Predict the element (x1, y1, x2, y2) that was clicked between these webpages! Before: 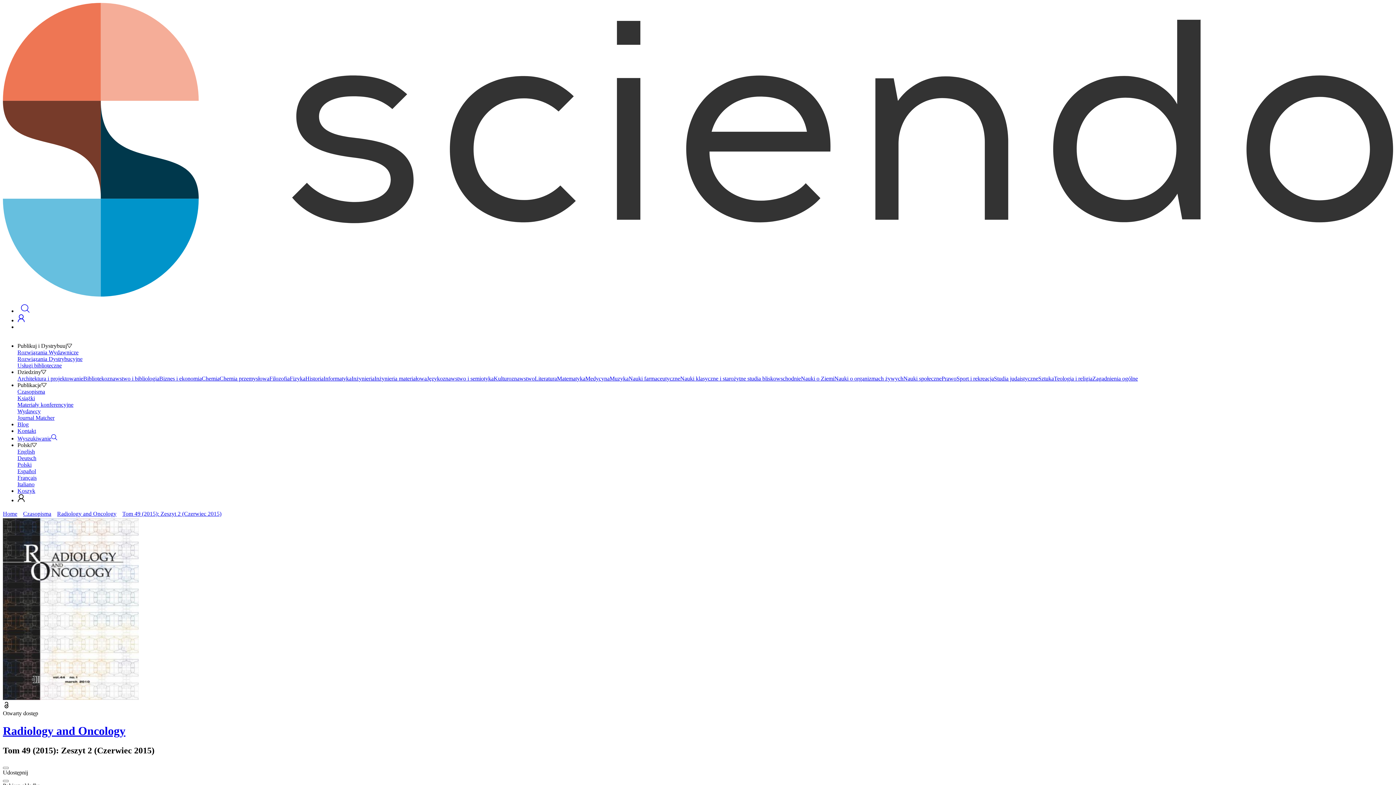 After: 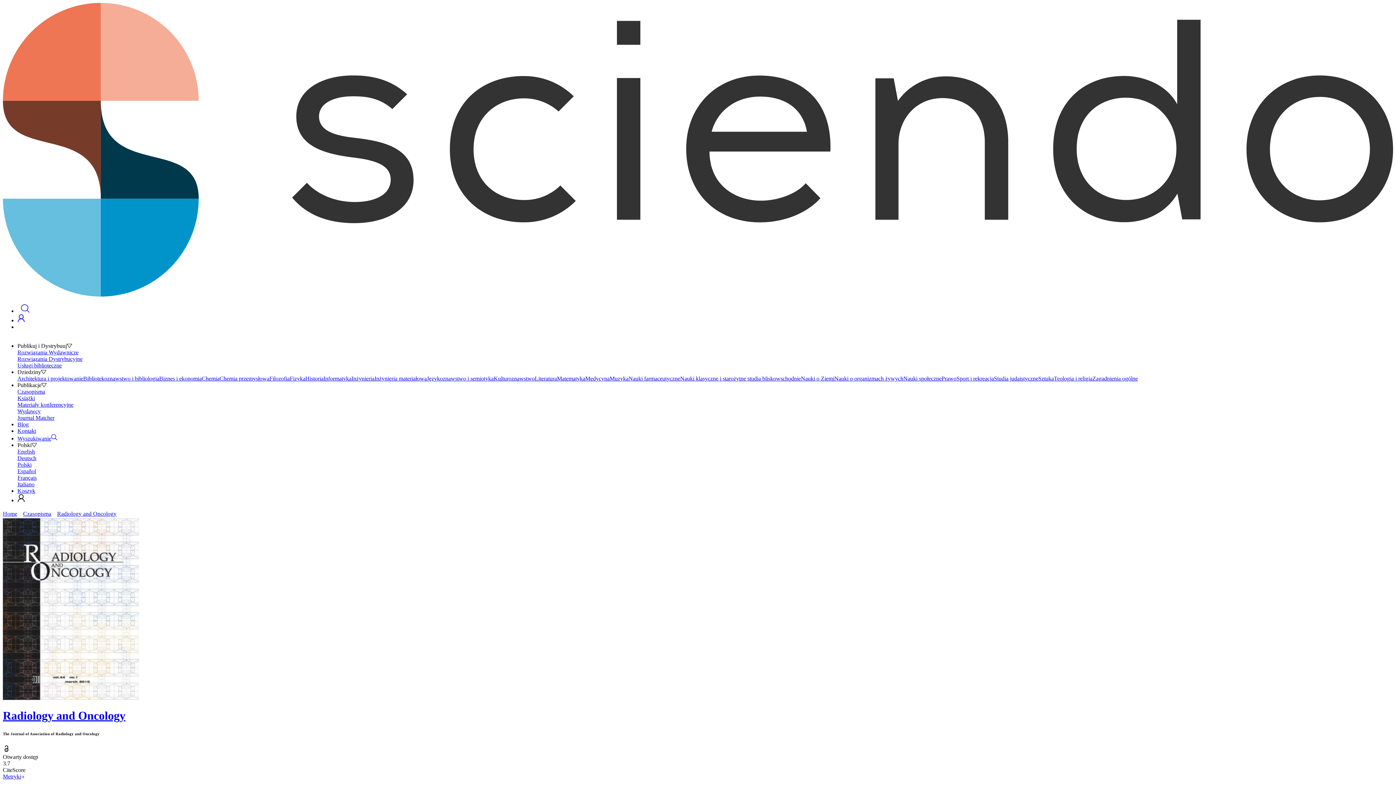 Action: label: Radiology and Oncology bbox: (57, 510, 116, 517)